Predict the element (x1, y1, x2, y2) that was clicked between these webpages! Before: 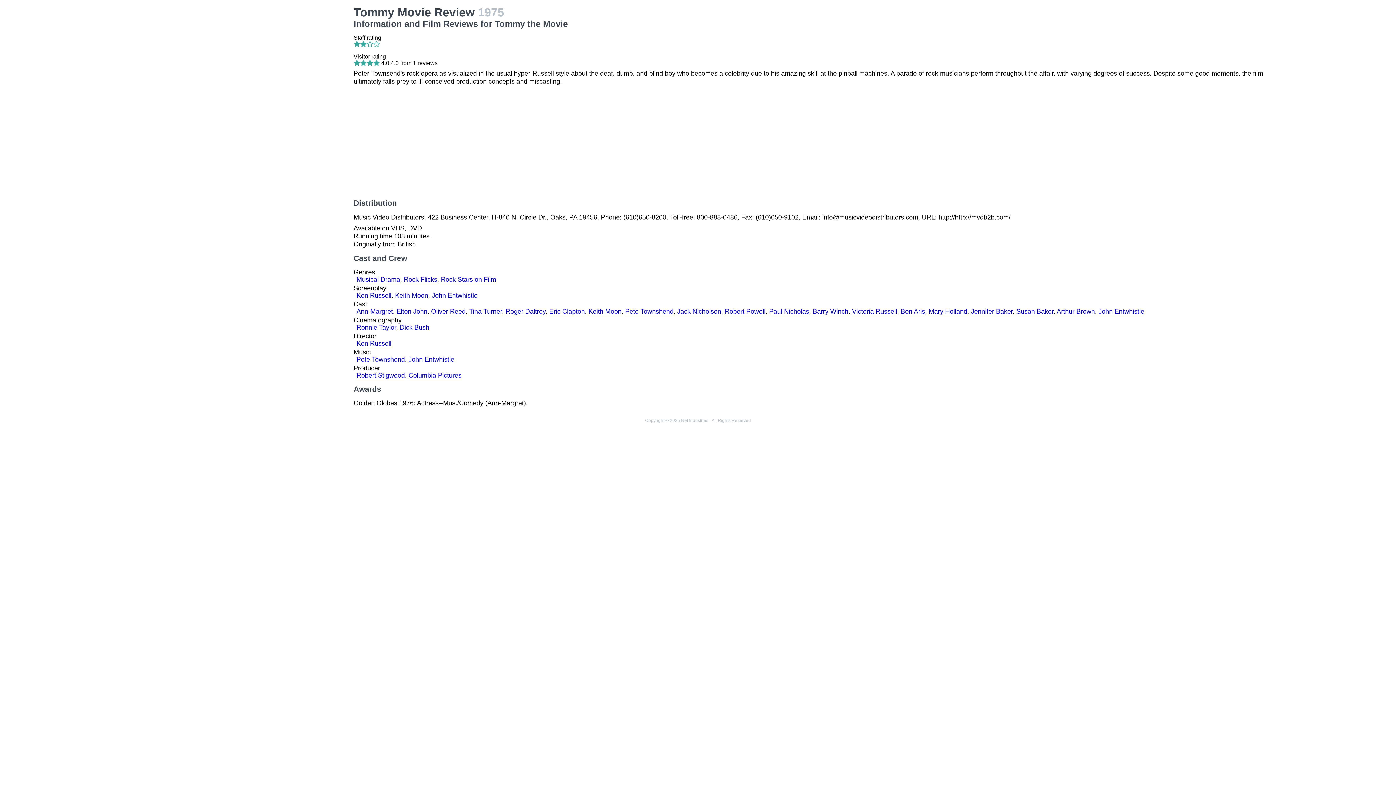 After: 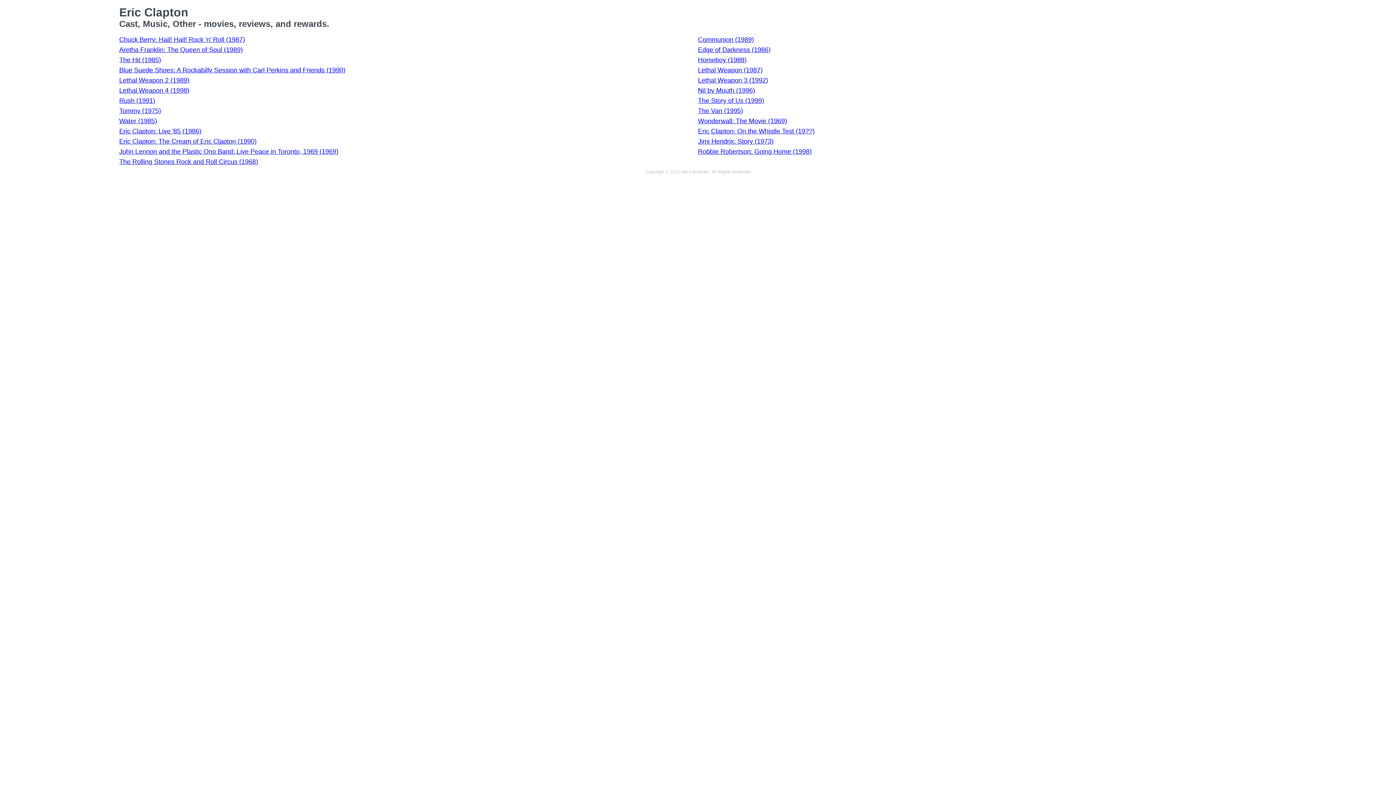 Action: bbox: (549, 308, 585, 315) label: Eric Clapton